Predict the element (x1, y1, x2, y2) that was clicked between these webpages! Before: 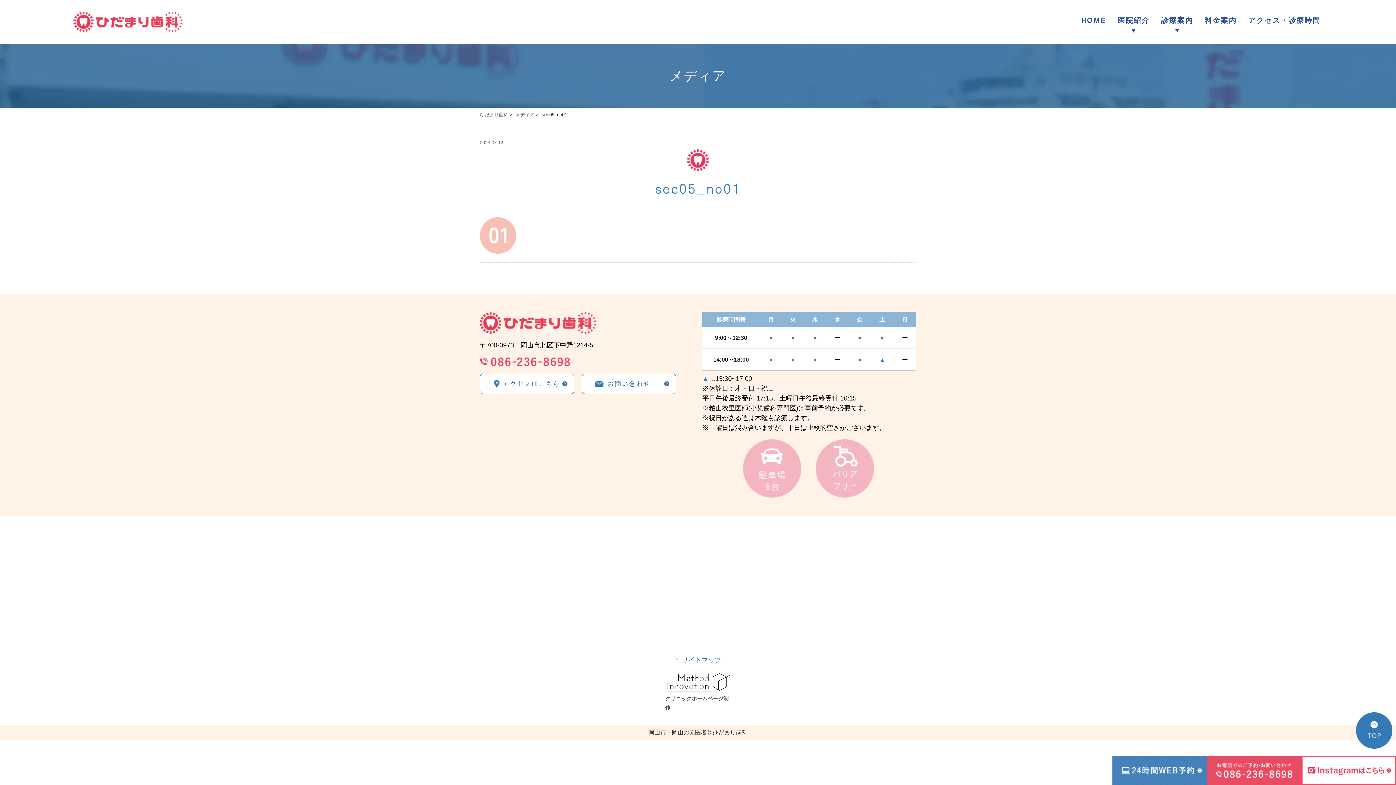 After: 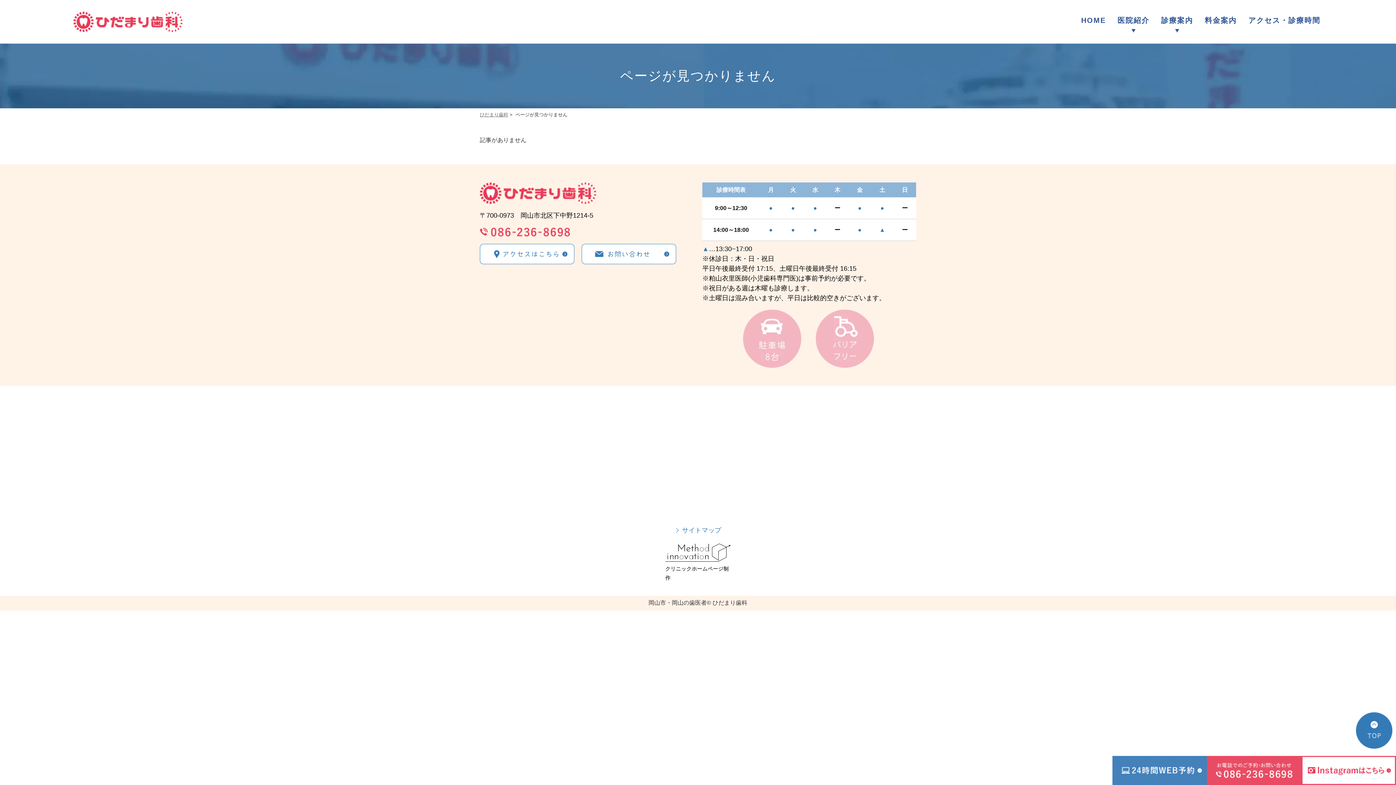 Action: label: メディア bbox: (515, 112, 534, 117)